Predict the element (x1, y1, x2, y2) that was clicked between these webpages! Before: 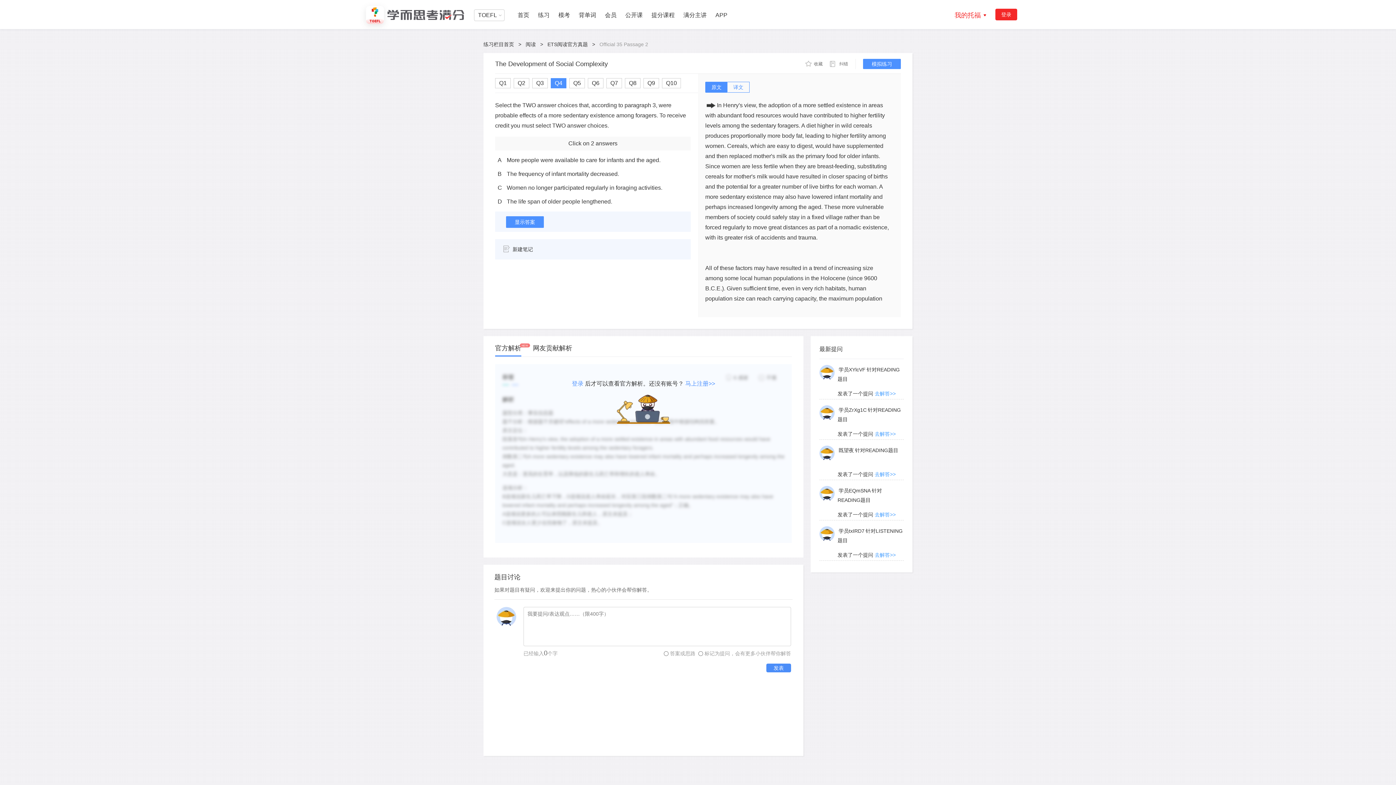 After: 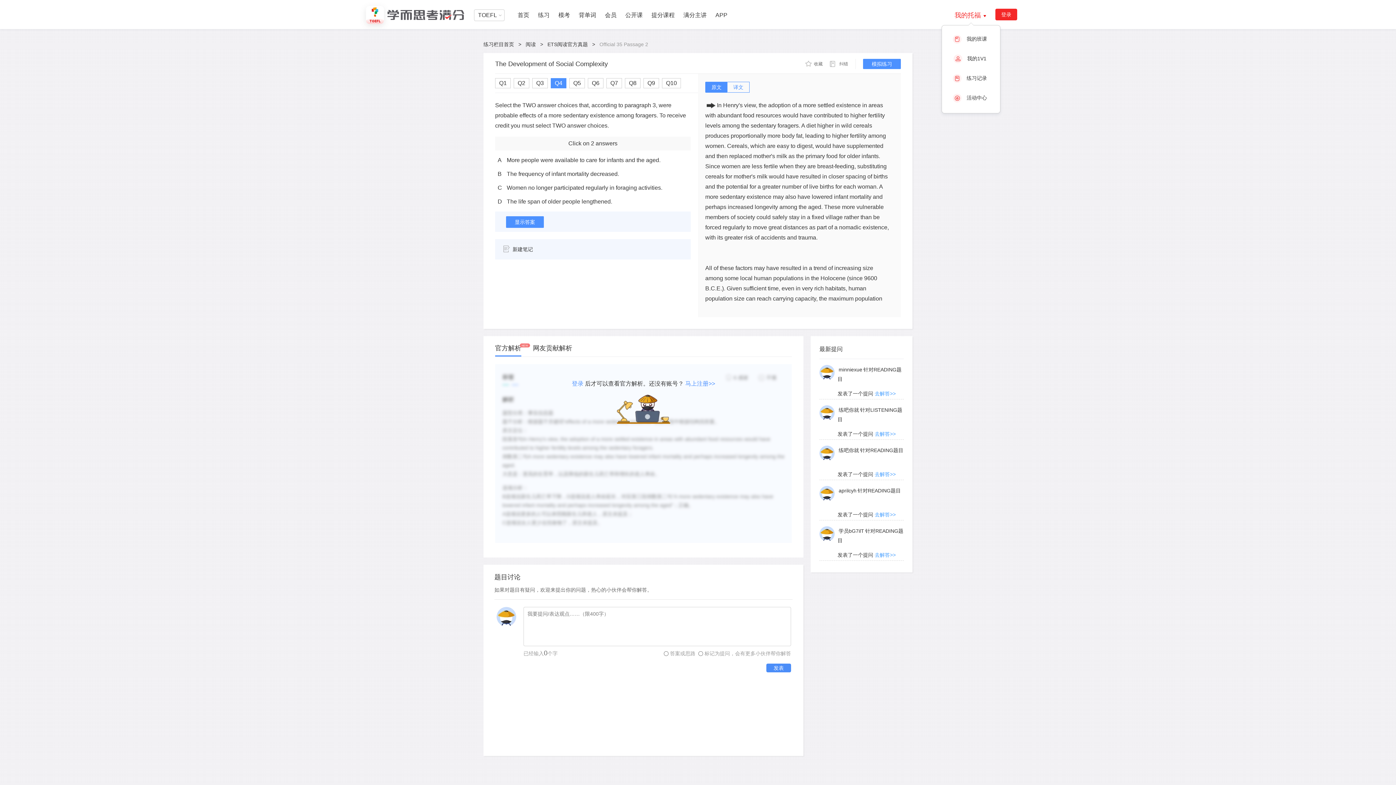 Action: bbox: (950, 11, 983, 18) label: 我的托福